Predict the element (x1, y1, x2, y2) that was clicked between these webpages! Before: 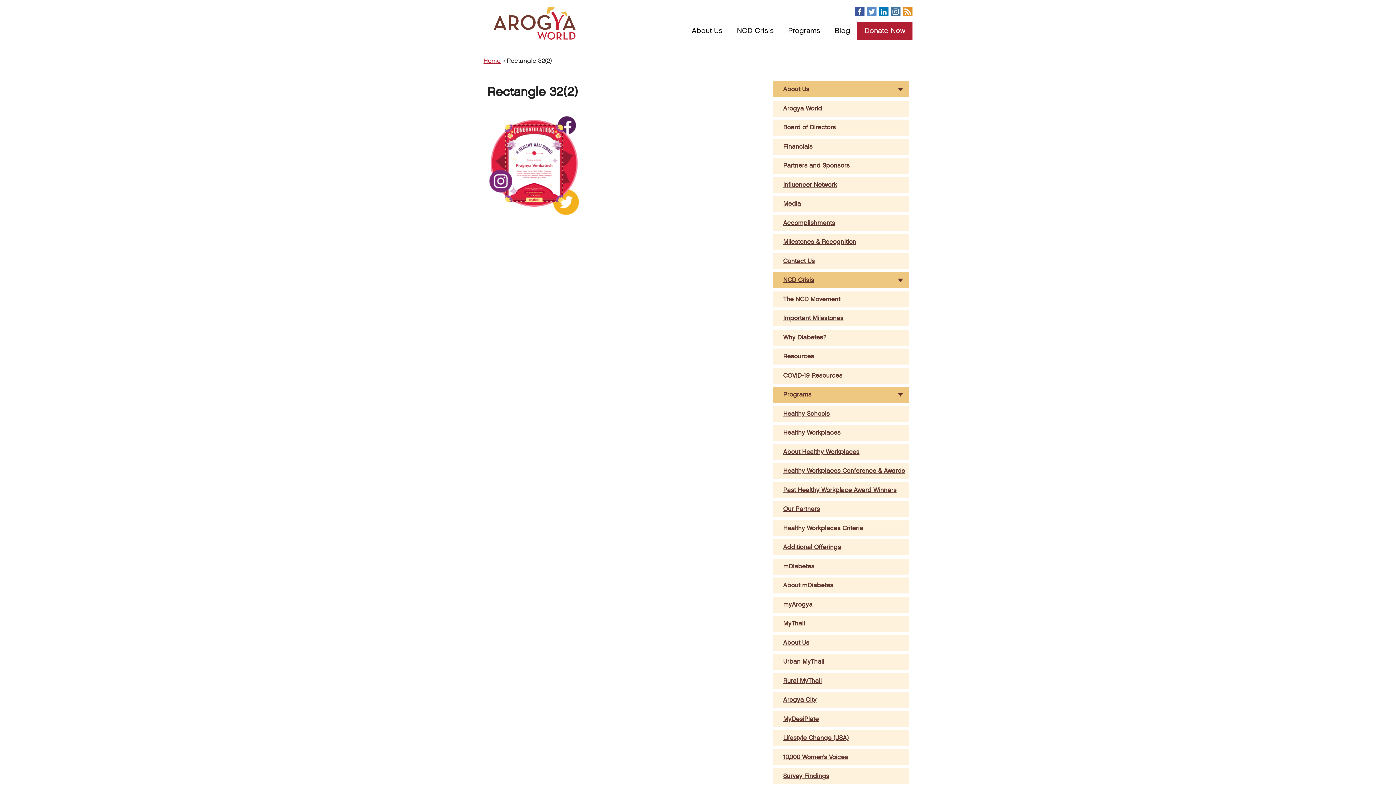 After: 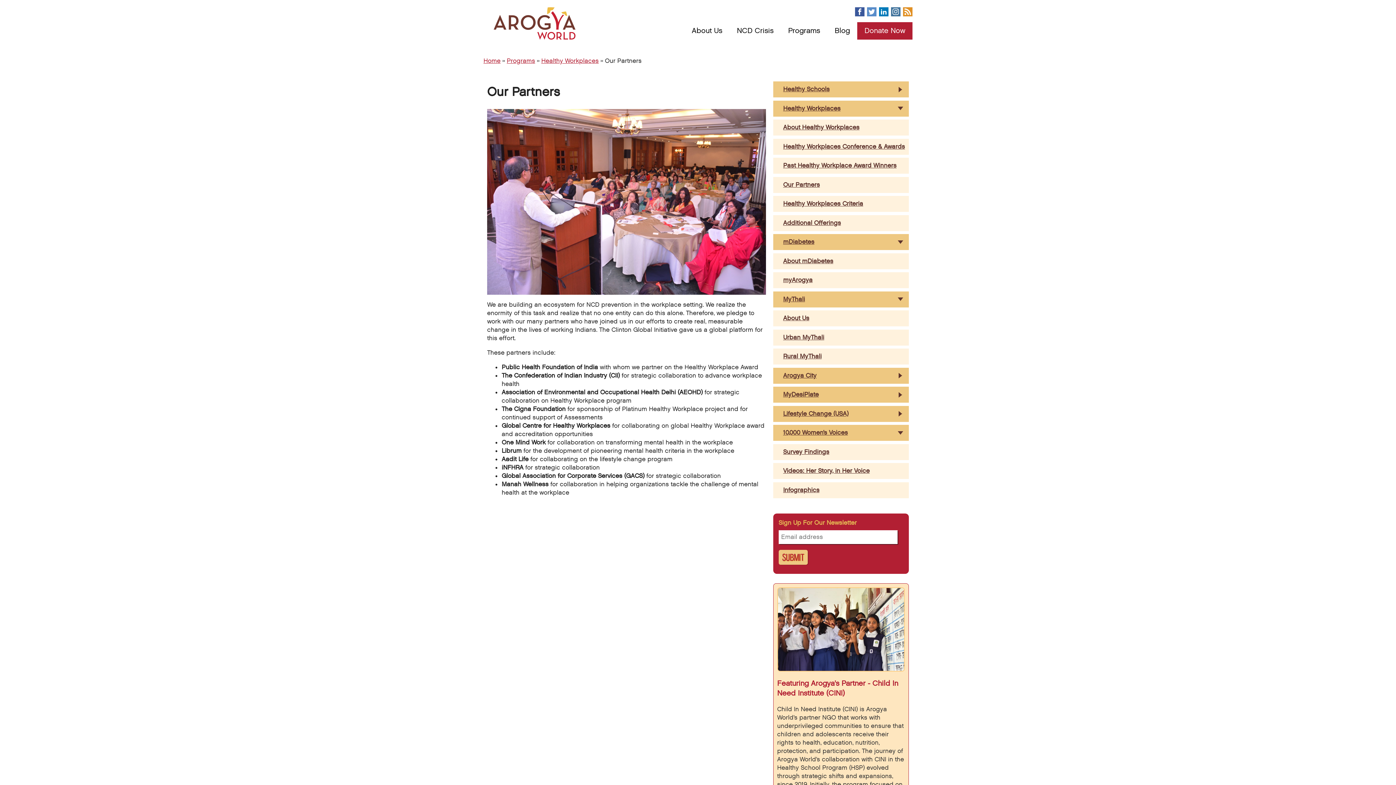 Action: bbox: (773, 501, 909, 517) label: Our Partners